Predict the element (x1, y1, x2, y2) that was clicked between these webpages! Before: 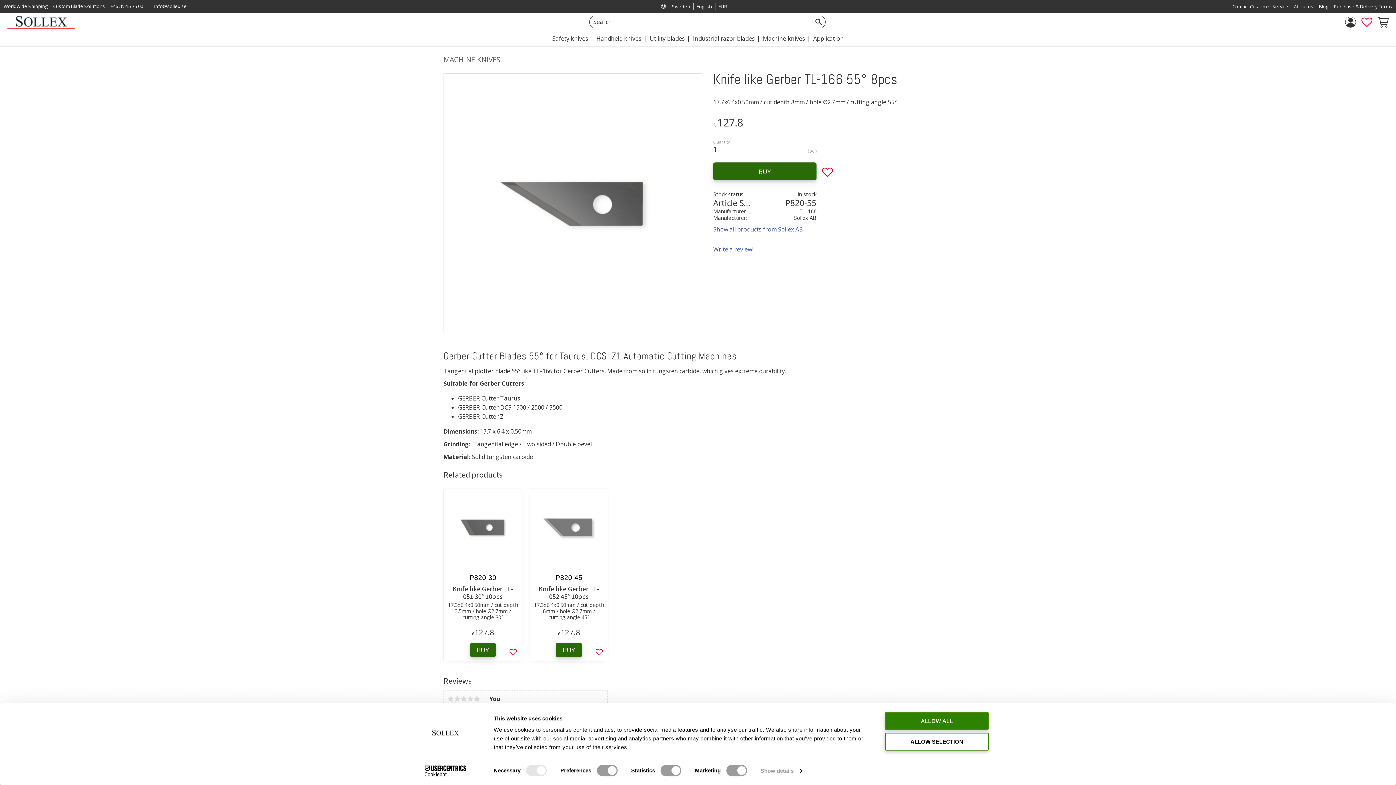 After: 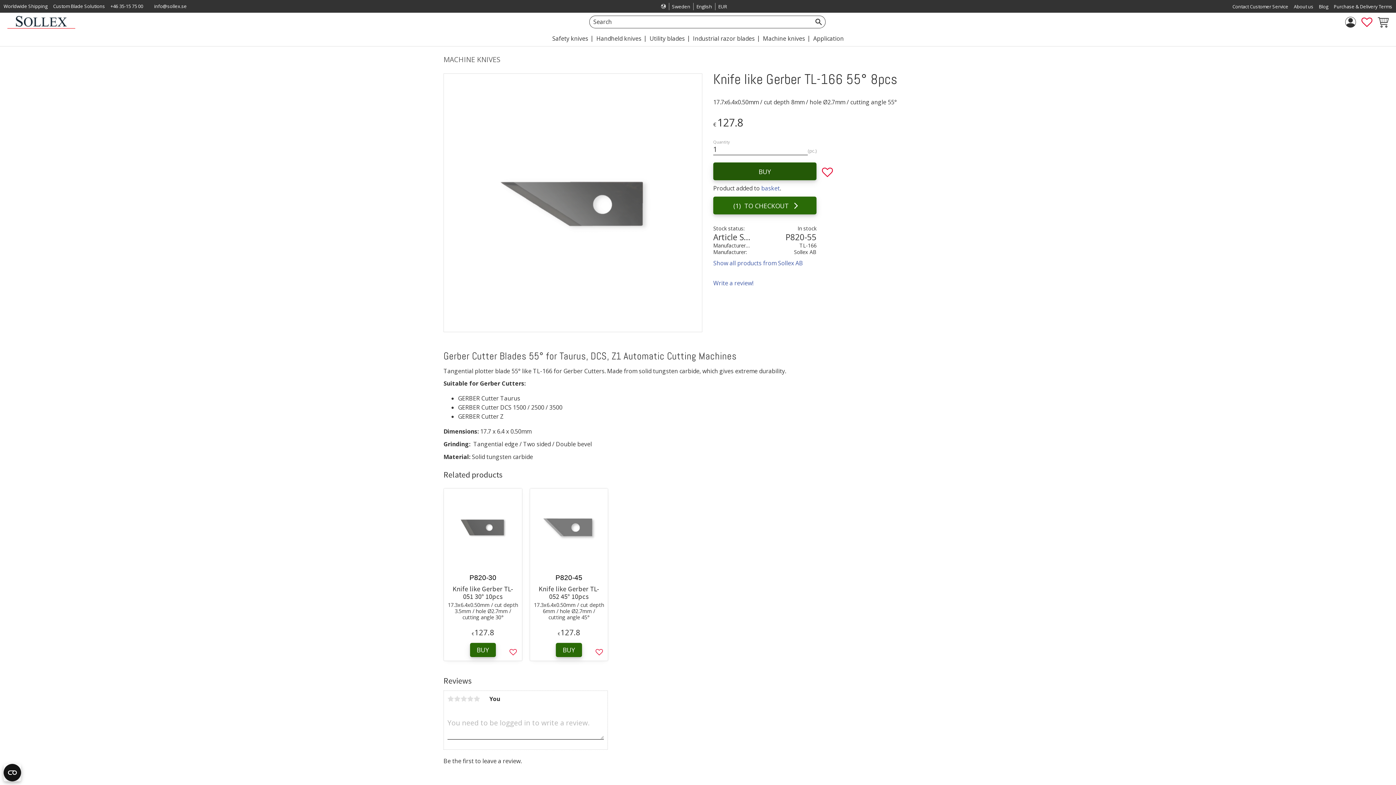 Action: label: BUY bbox: (713, 162, 816, 180)